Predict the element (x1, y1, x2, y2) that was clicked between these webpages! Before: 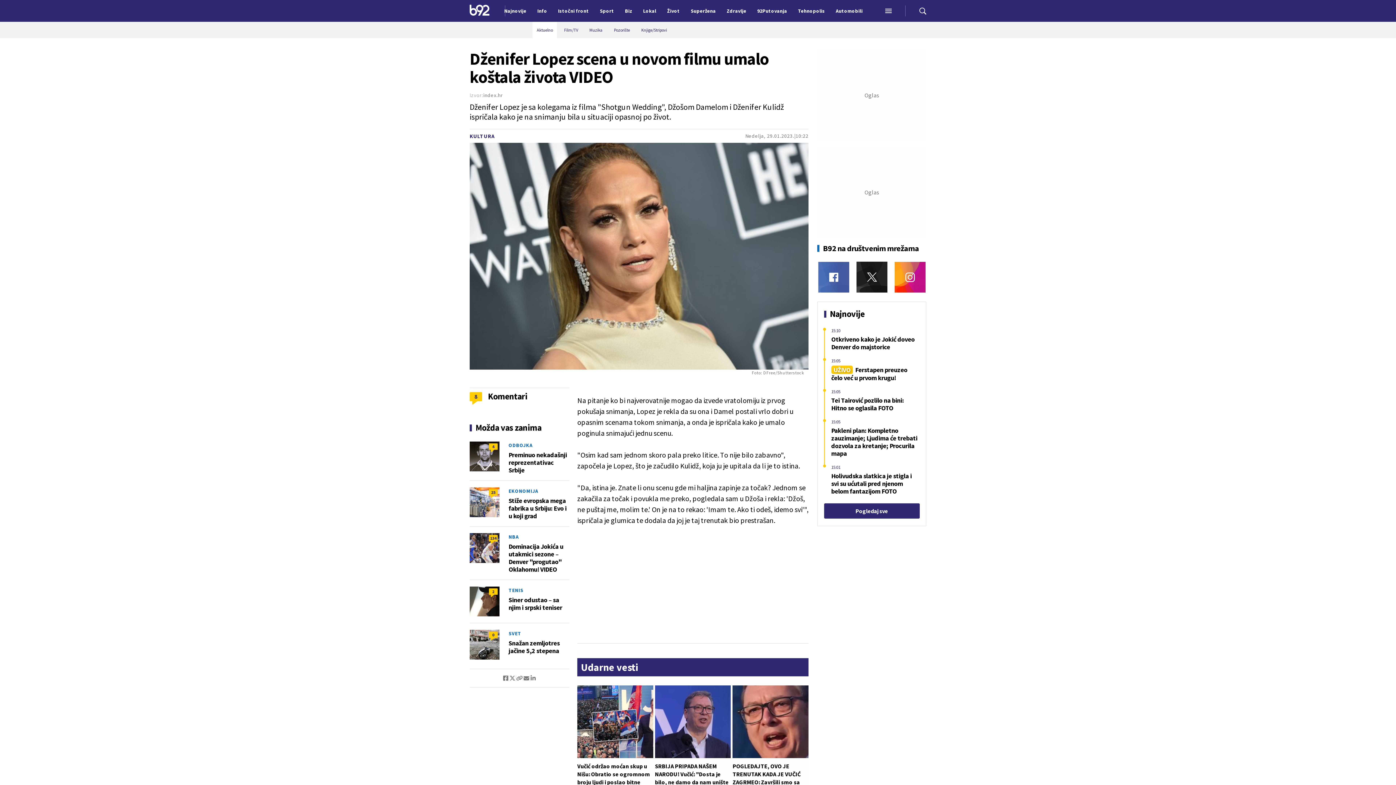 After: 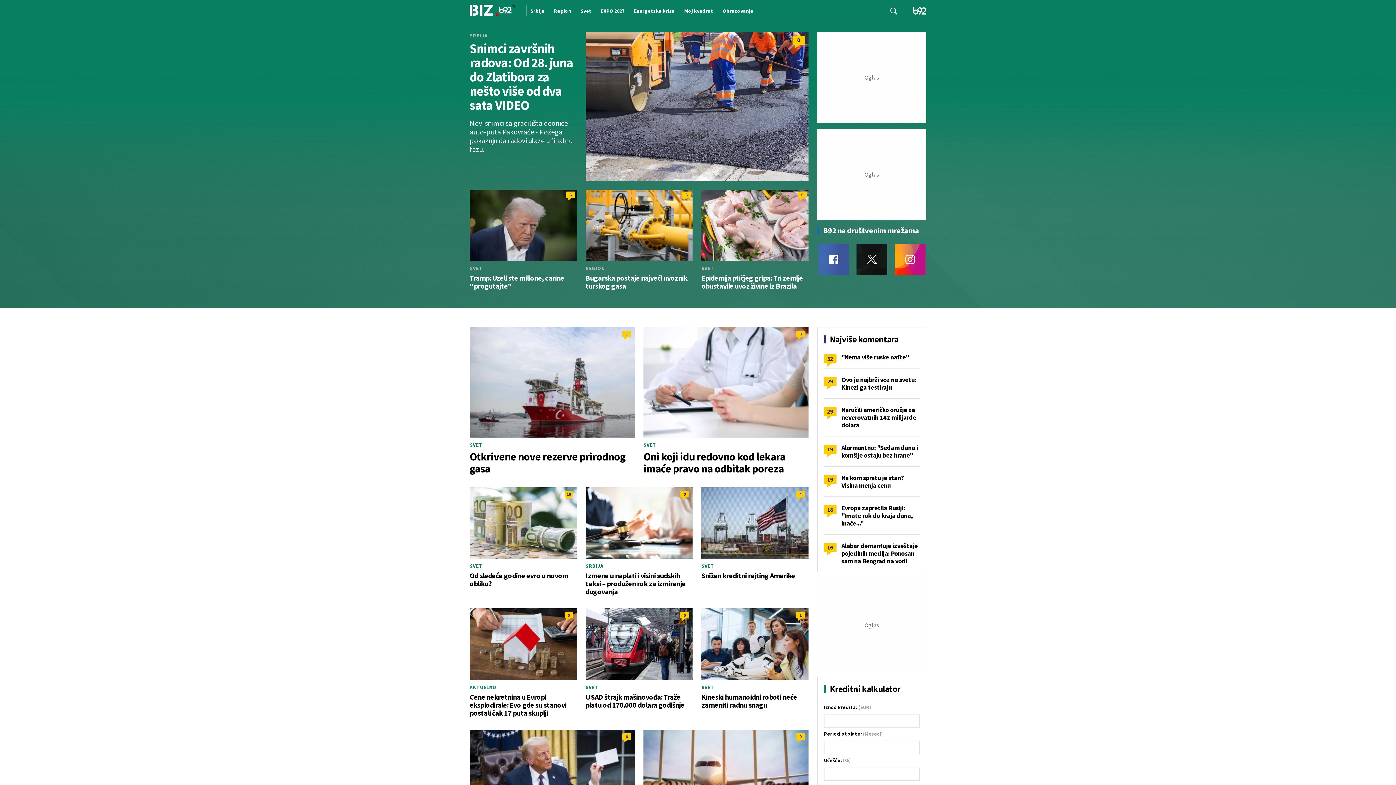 Action: bbox: (621, 0, 636, 21) label: Biz